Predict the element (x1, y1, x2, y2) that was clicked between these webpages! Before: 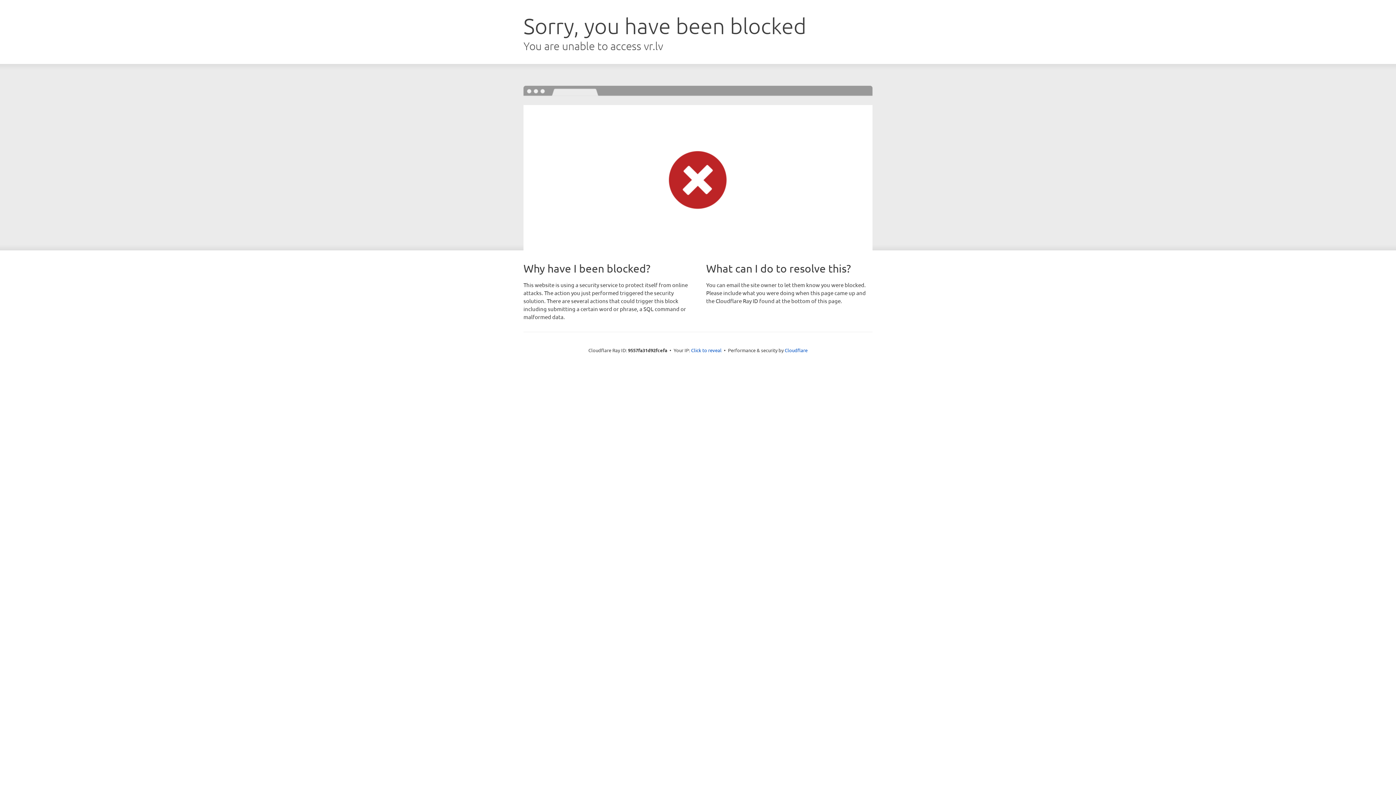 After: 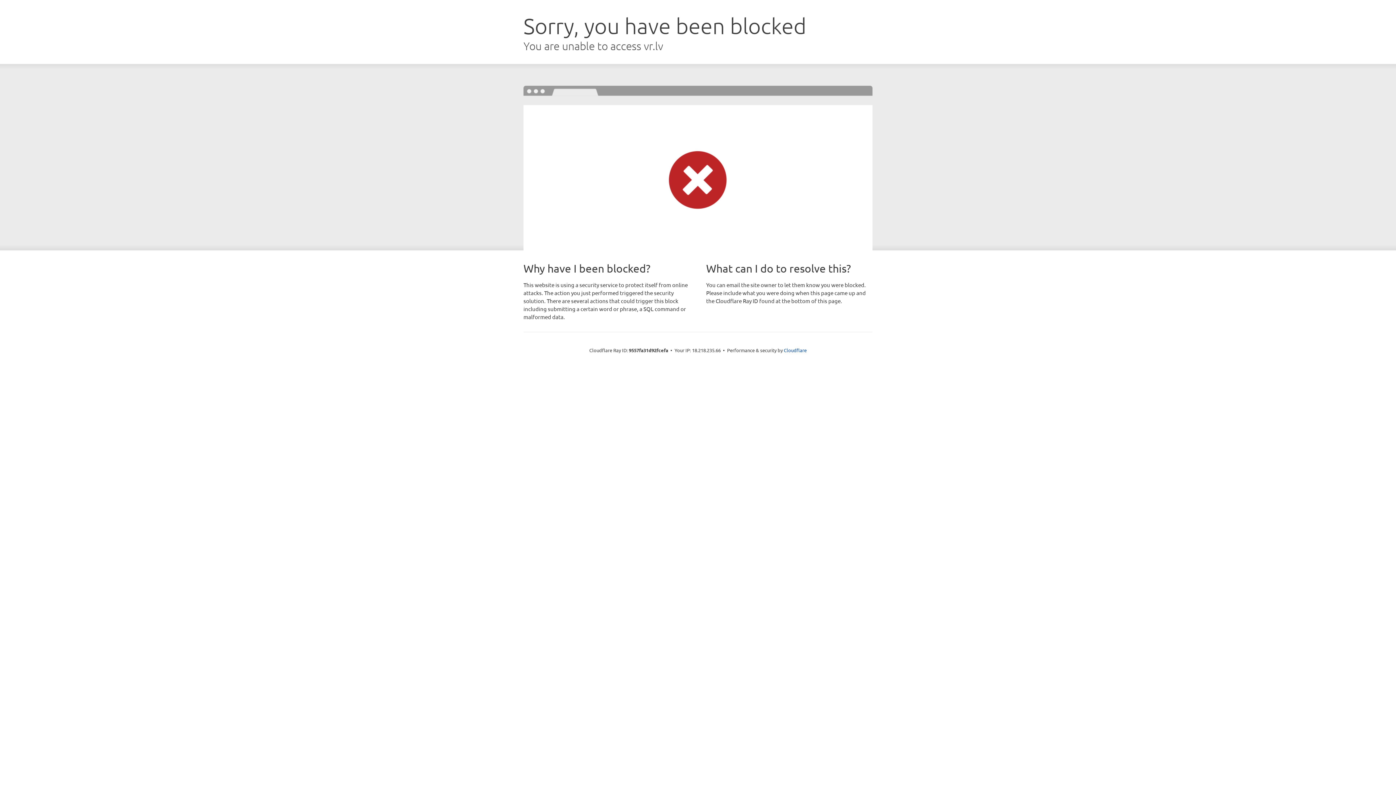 Action: bbox: (691, 346, 721, 353) label: Click to reveal